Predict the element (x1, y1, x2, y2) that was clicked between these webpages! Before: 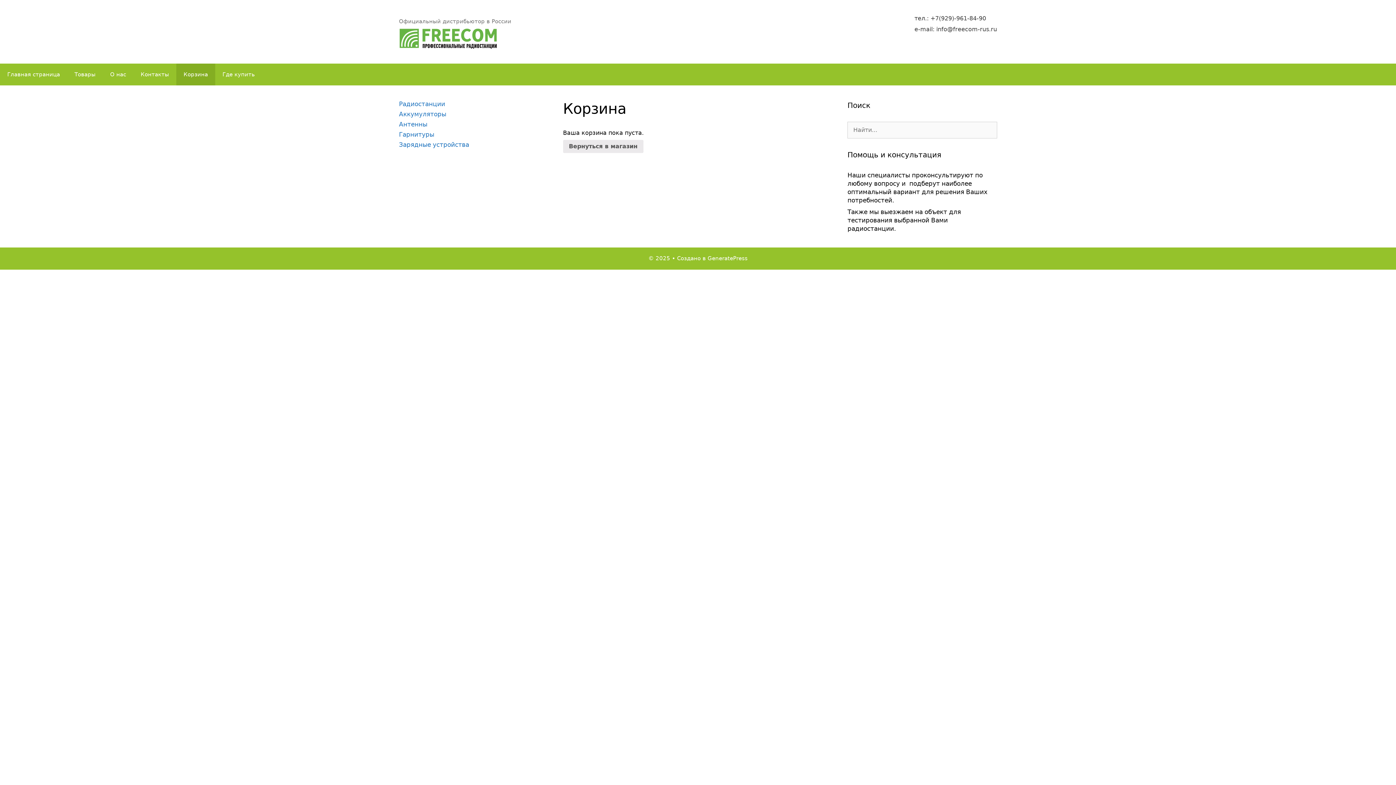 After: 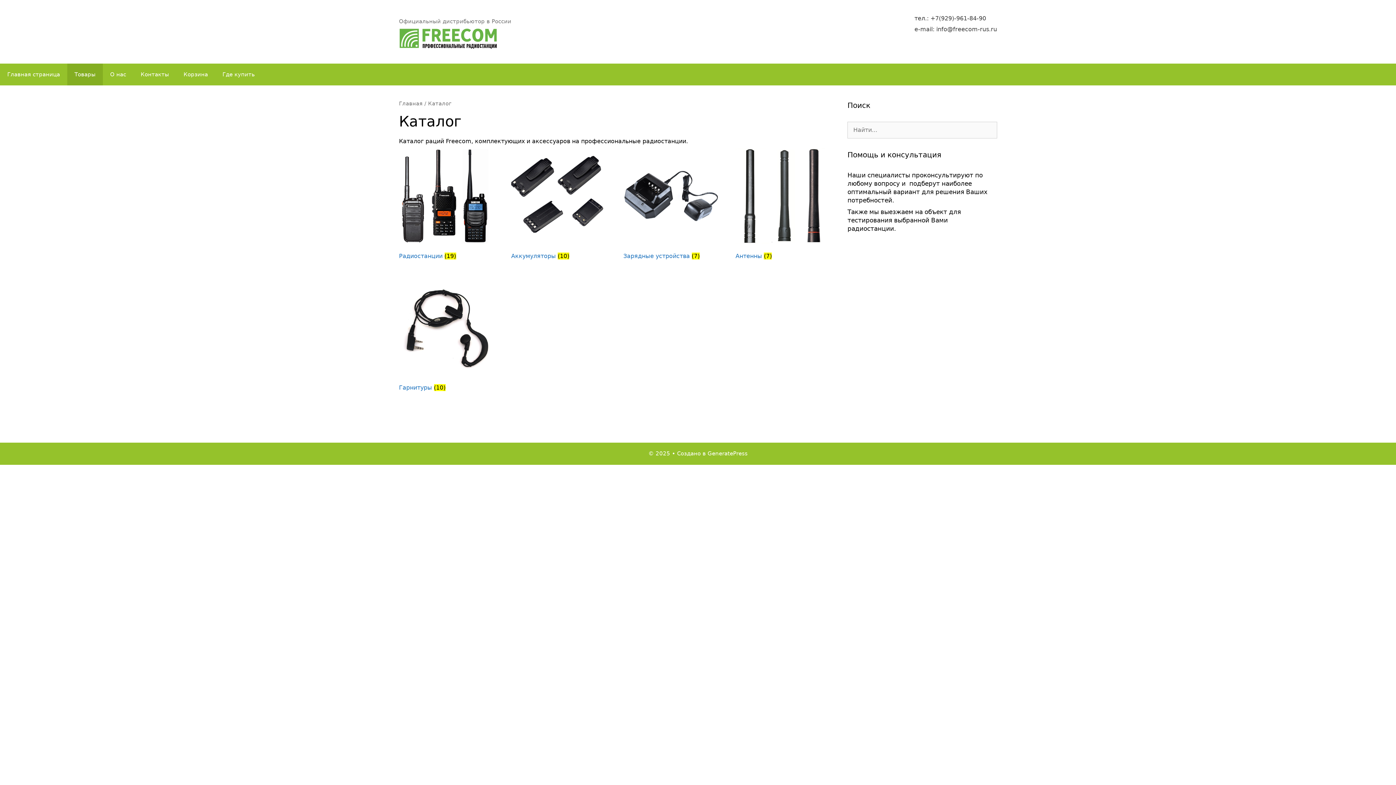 Action: label: Товары bbox: (67, 63, 102, 85)